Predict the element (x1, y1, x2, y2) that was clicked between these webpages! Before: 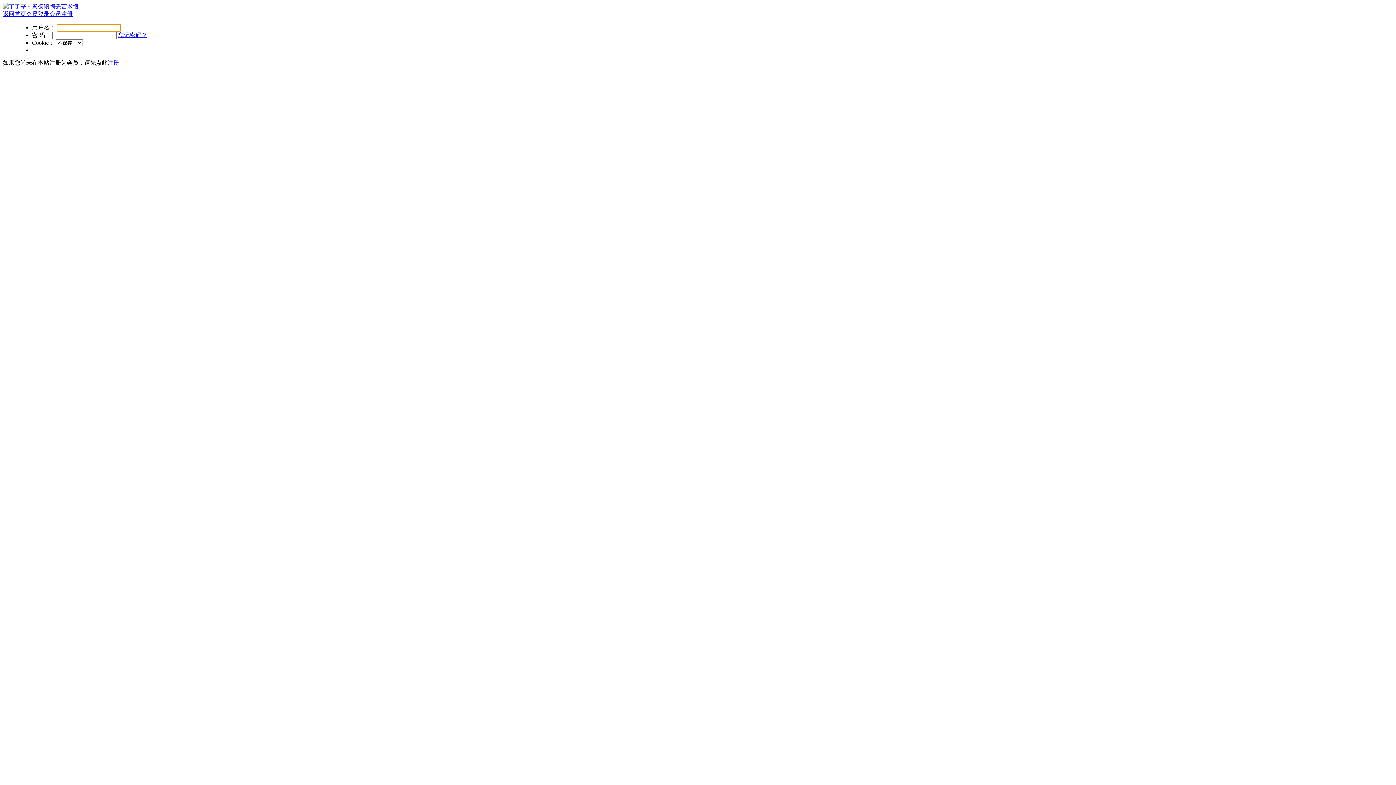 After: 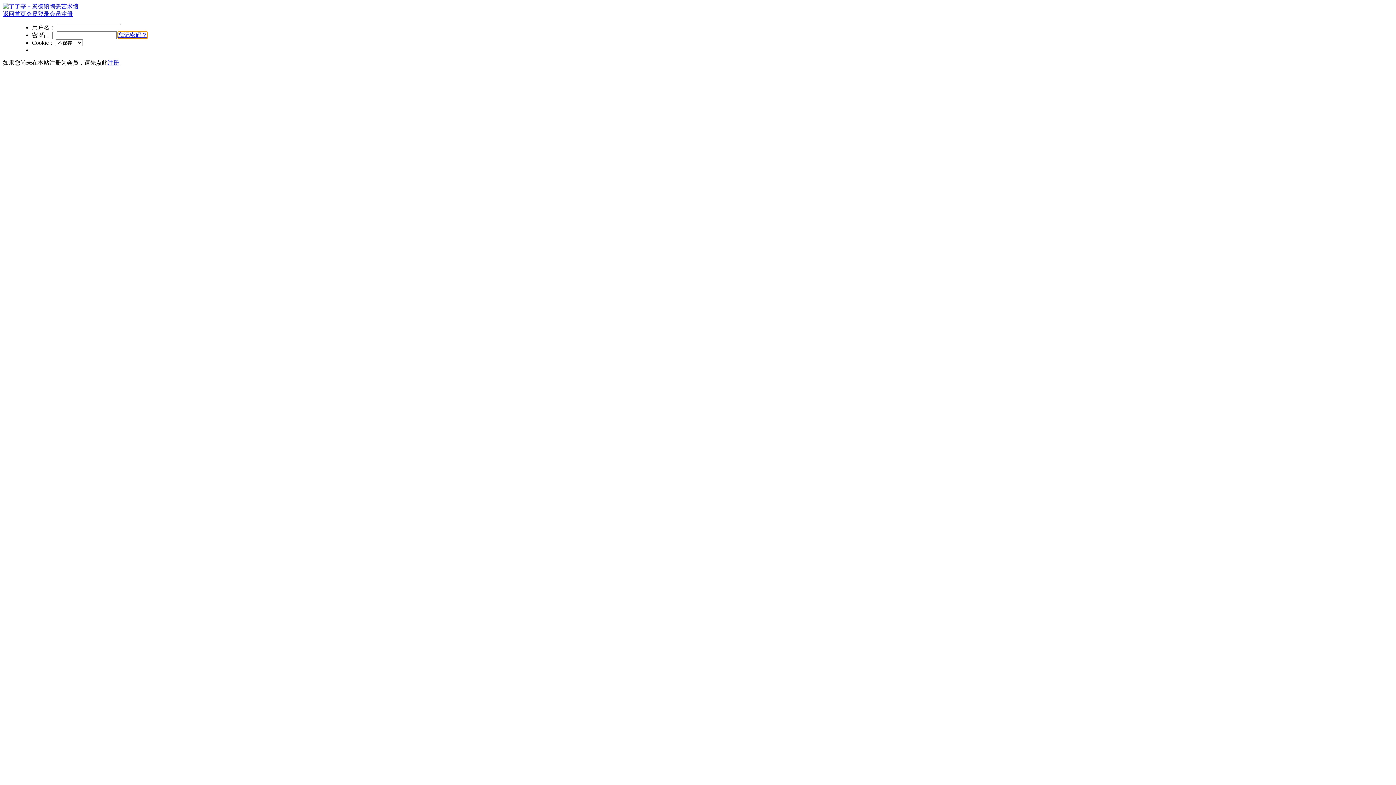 Action: bbox: (118, 32, 147, 38) label: 忘记密码？